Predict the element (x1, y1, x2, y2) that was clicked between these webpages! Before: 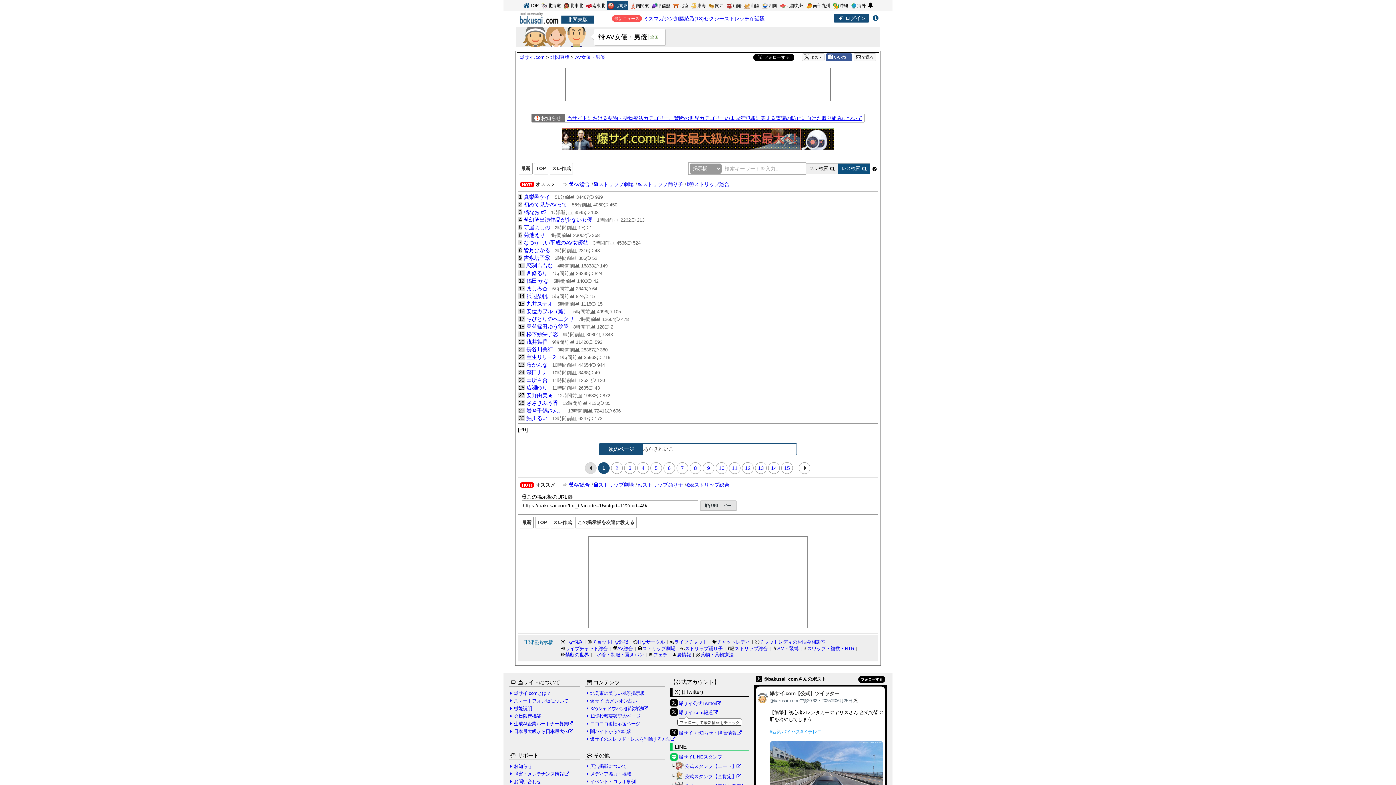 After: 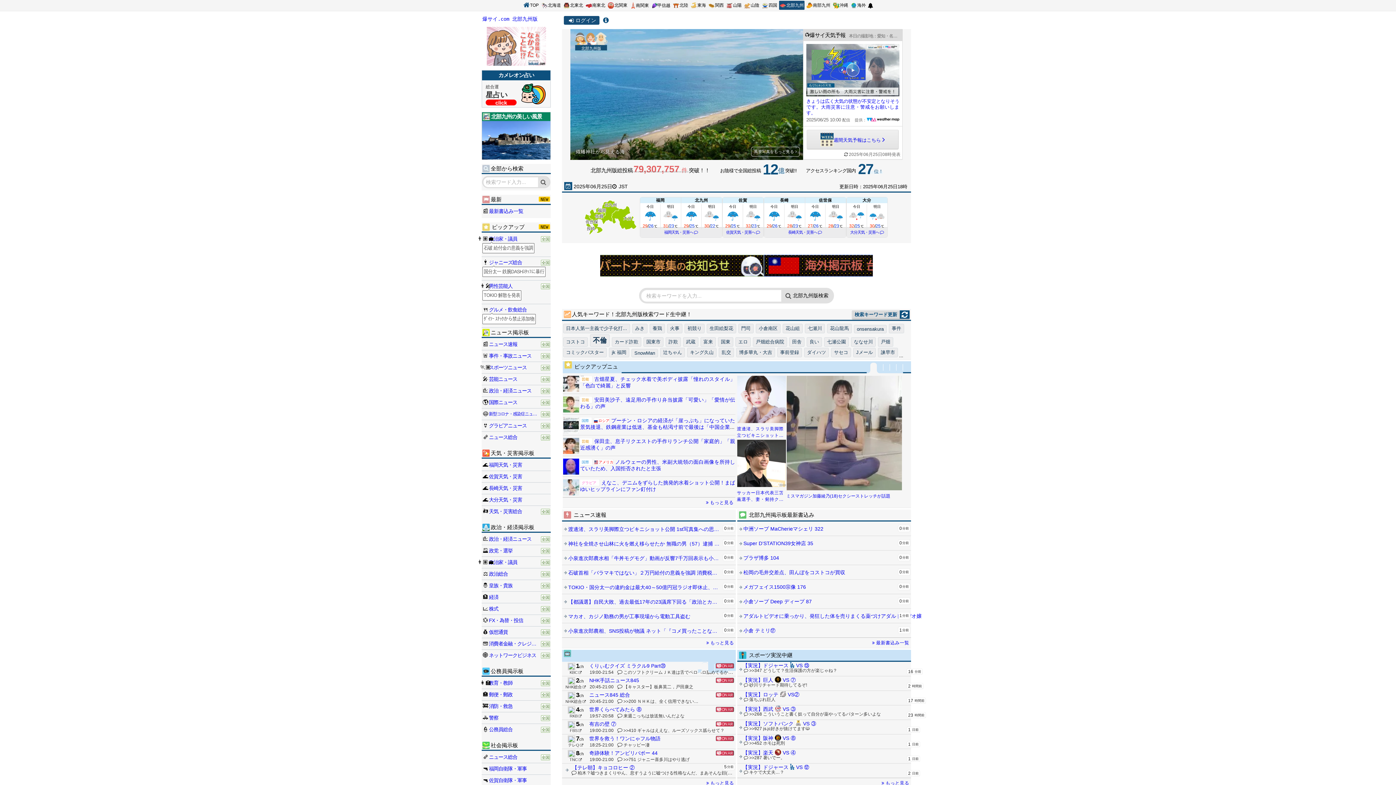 Action: bbox: (779, 1, 804, 10) label: 北部九州